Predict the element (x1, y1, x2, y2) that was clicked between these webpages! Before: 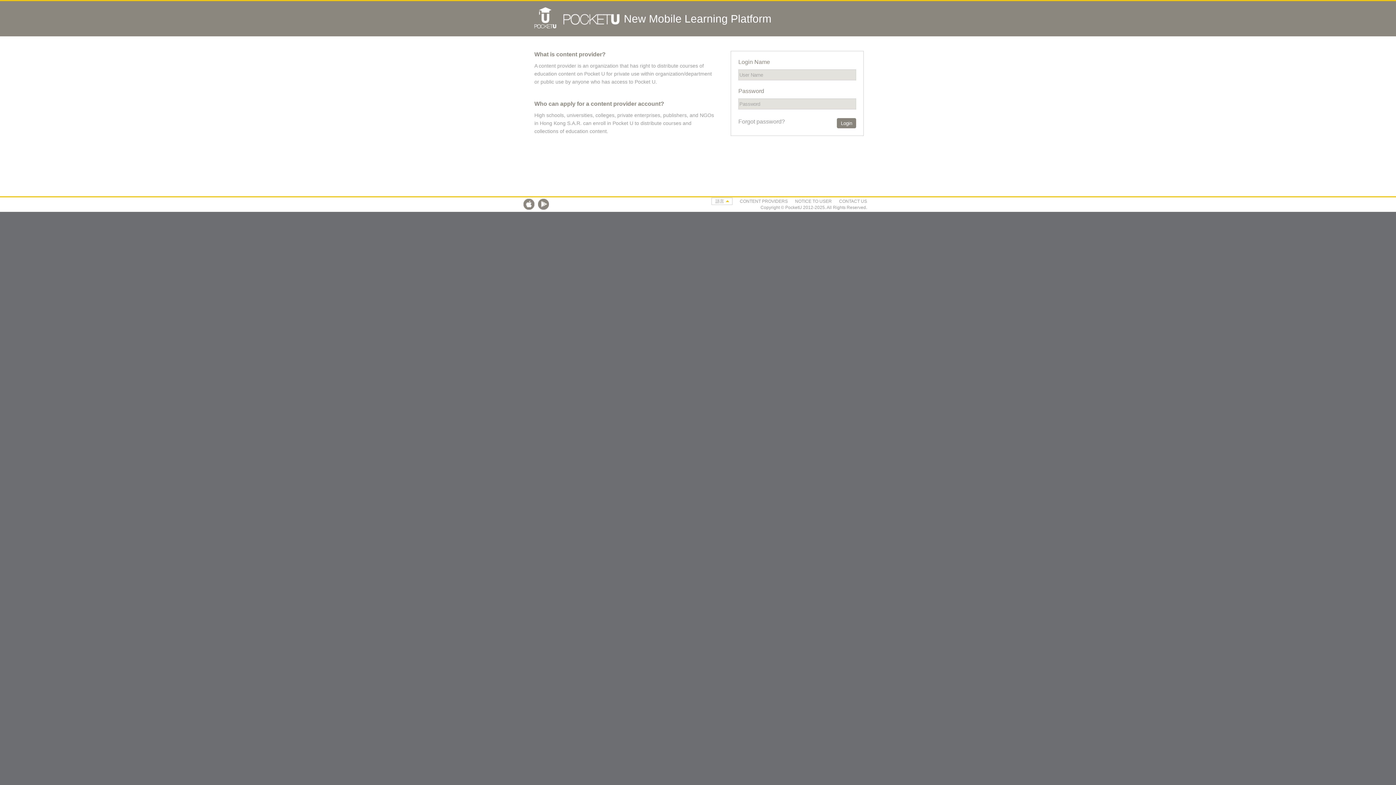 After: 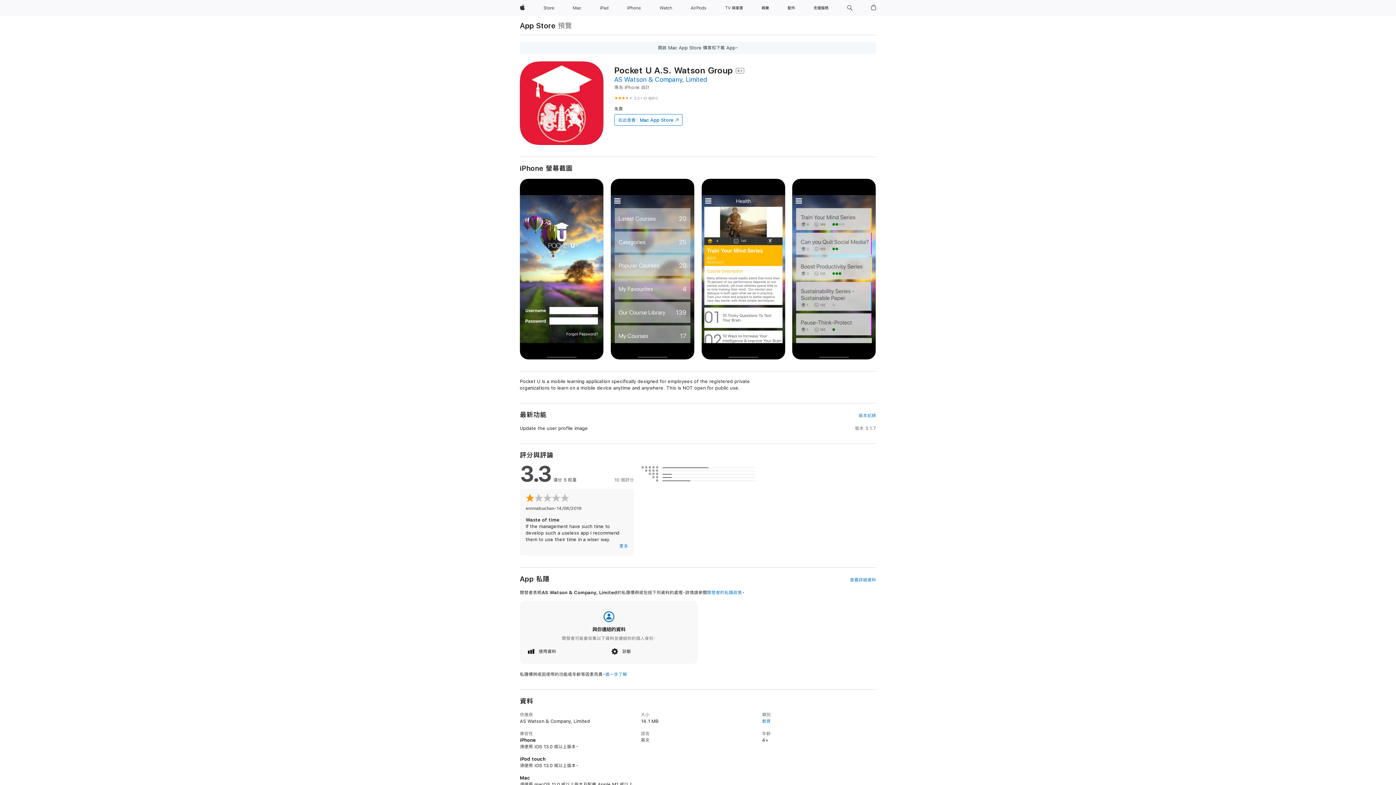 Action: bbox: (523, 205, 534, 210)